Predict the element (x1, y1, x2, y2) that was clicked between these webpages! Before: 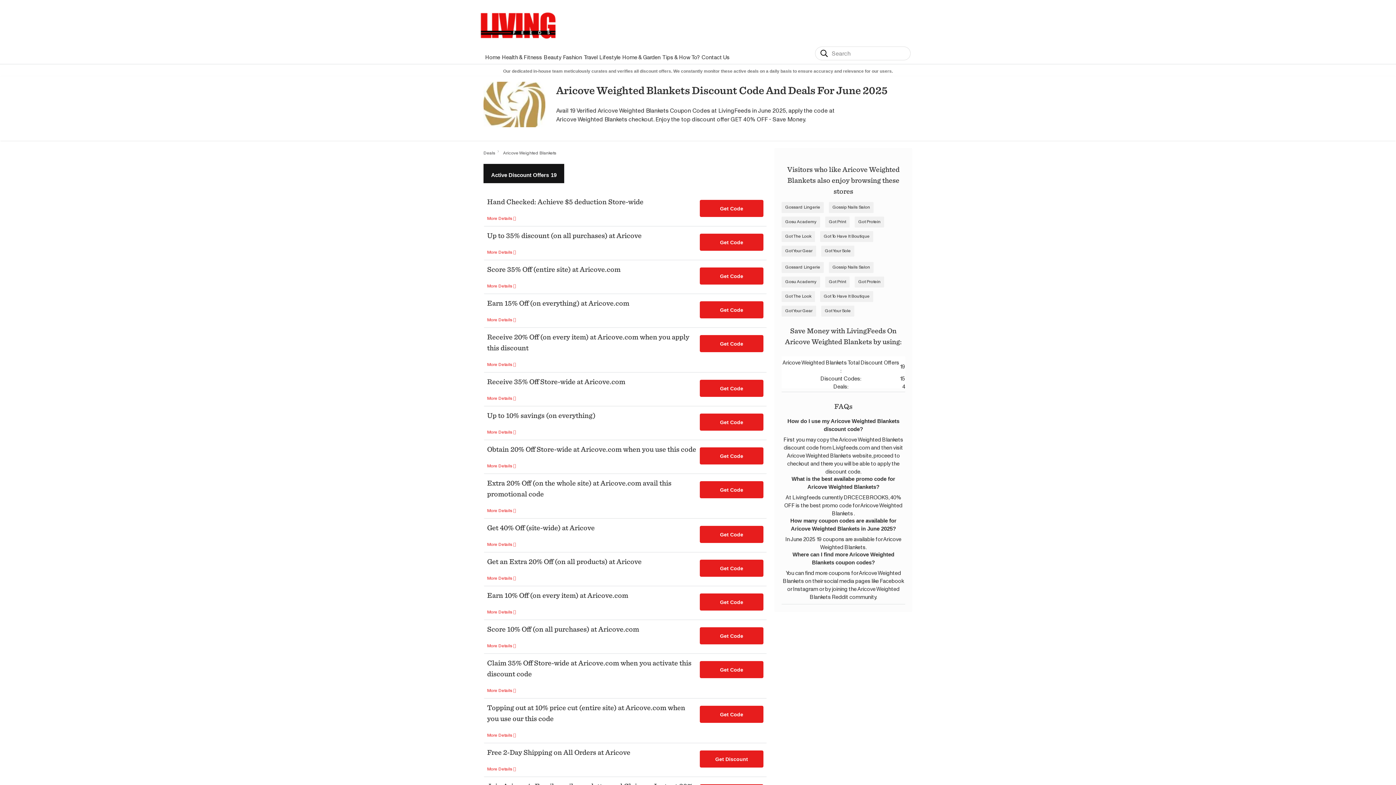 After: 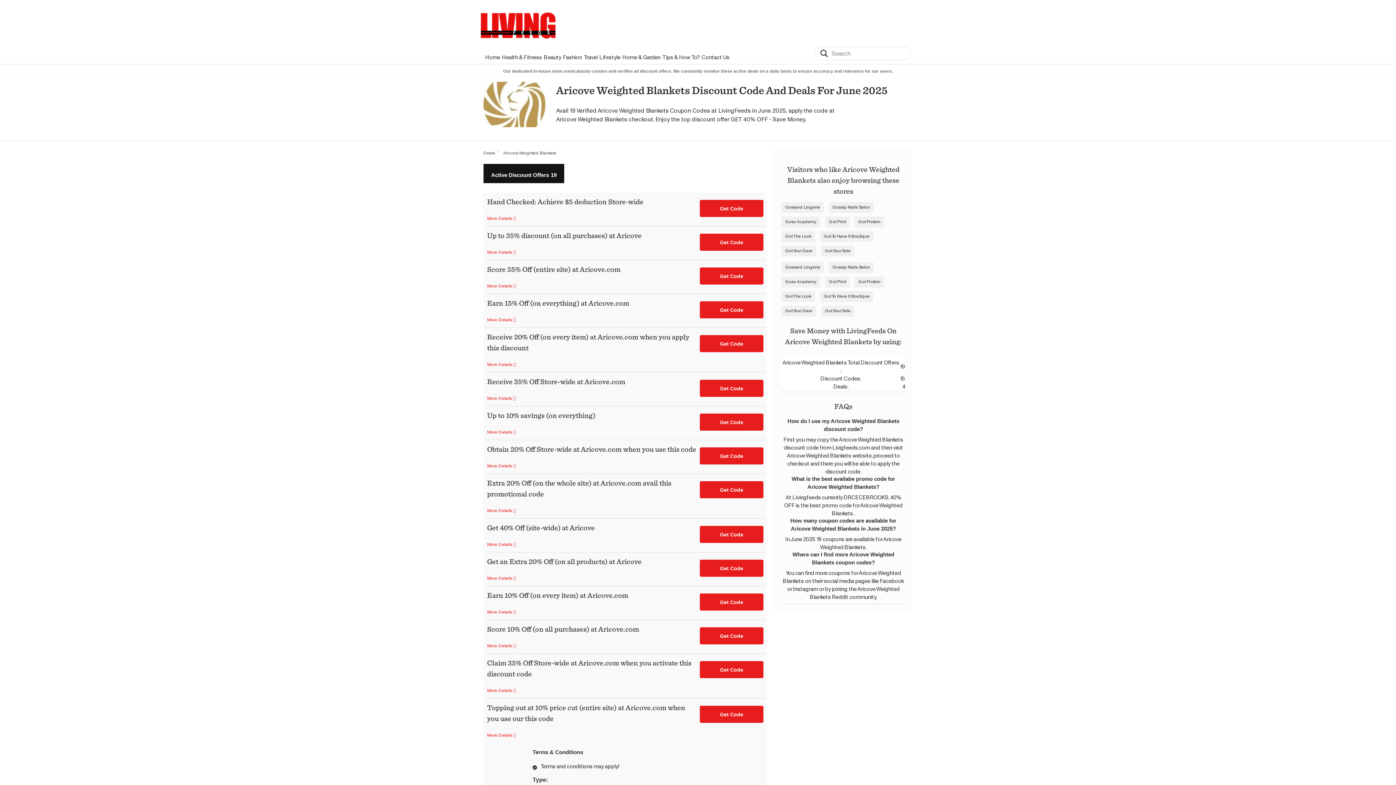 Action: label: More Details  bbox: (487, 724, 516, 741)